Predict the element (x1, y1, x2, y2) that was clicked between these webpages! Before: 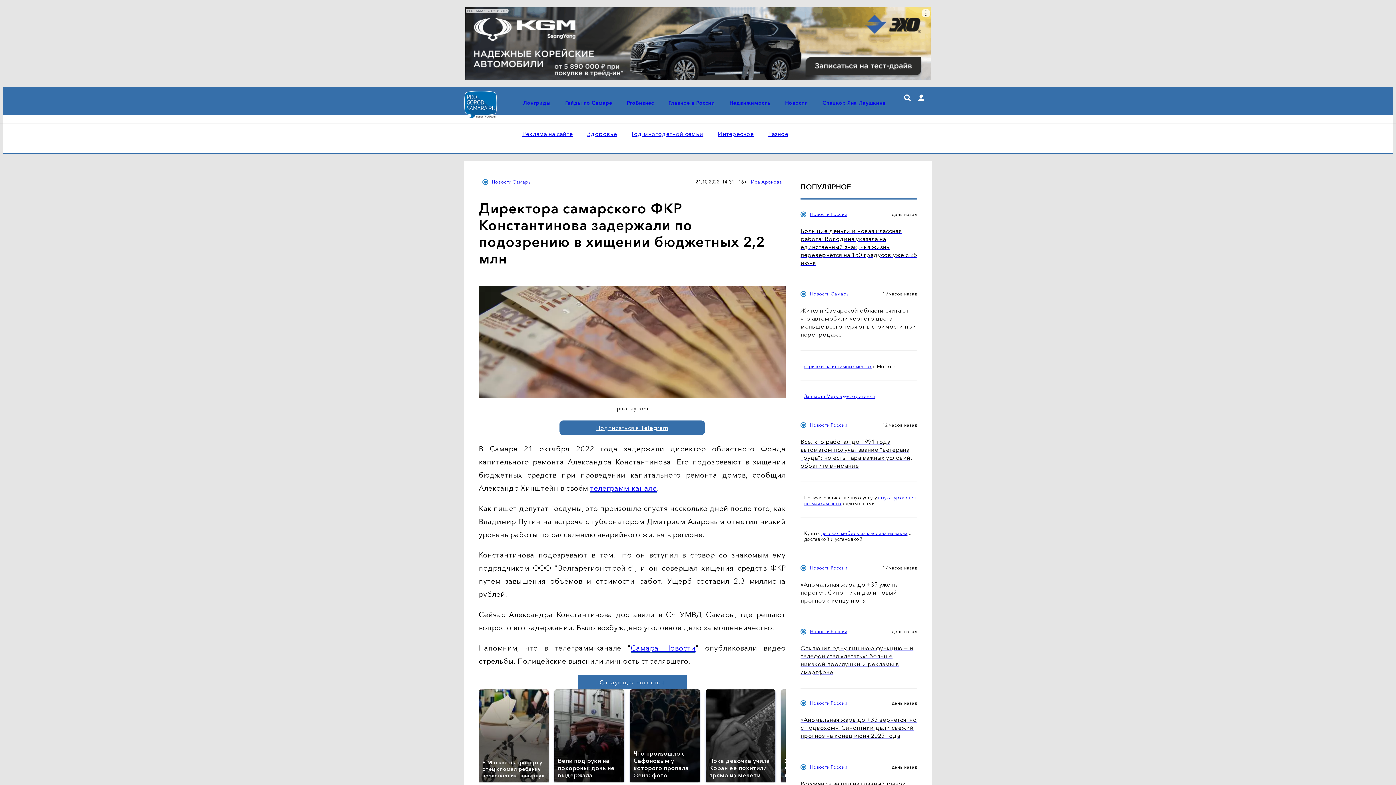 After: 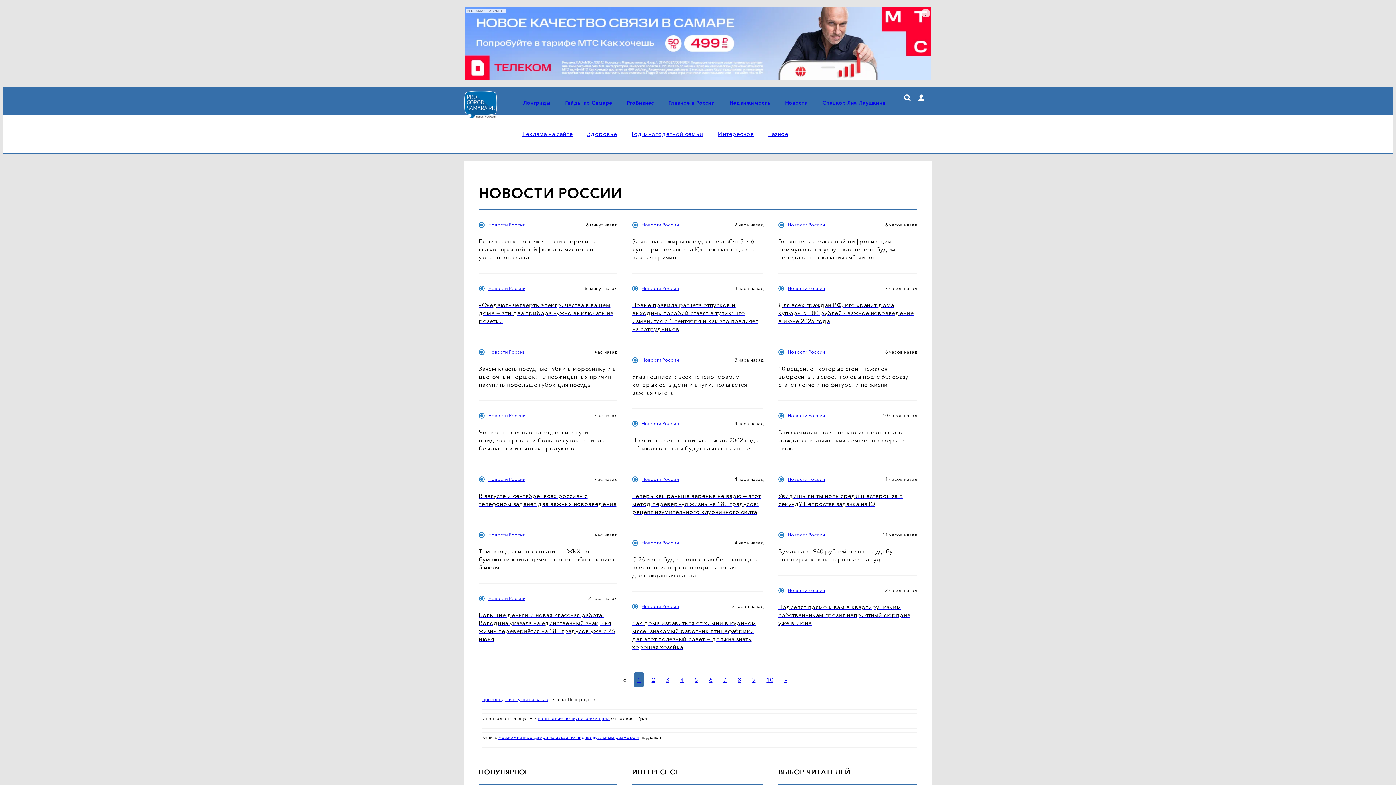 Action: bbox: (810, 422, 847, 428) label: Новости России